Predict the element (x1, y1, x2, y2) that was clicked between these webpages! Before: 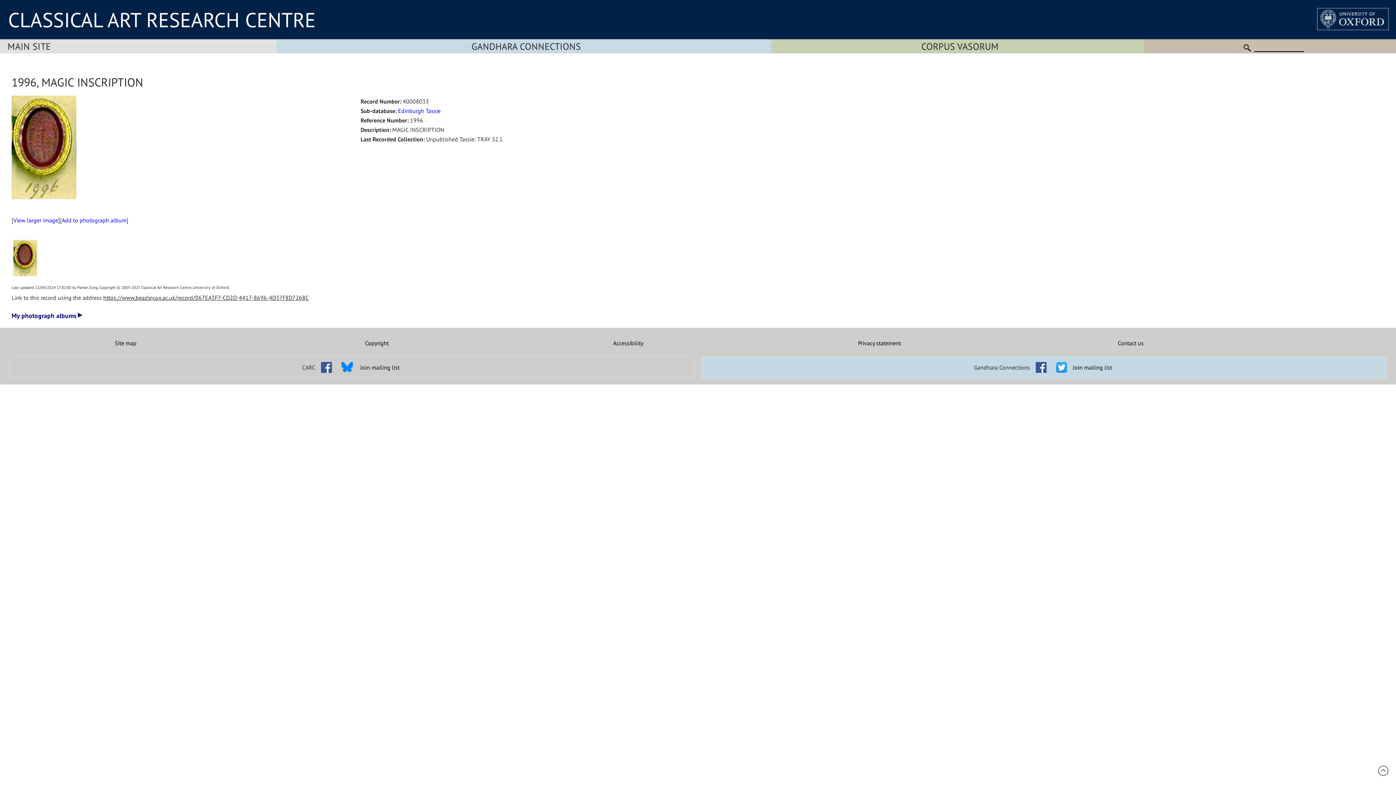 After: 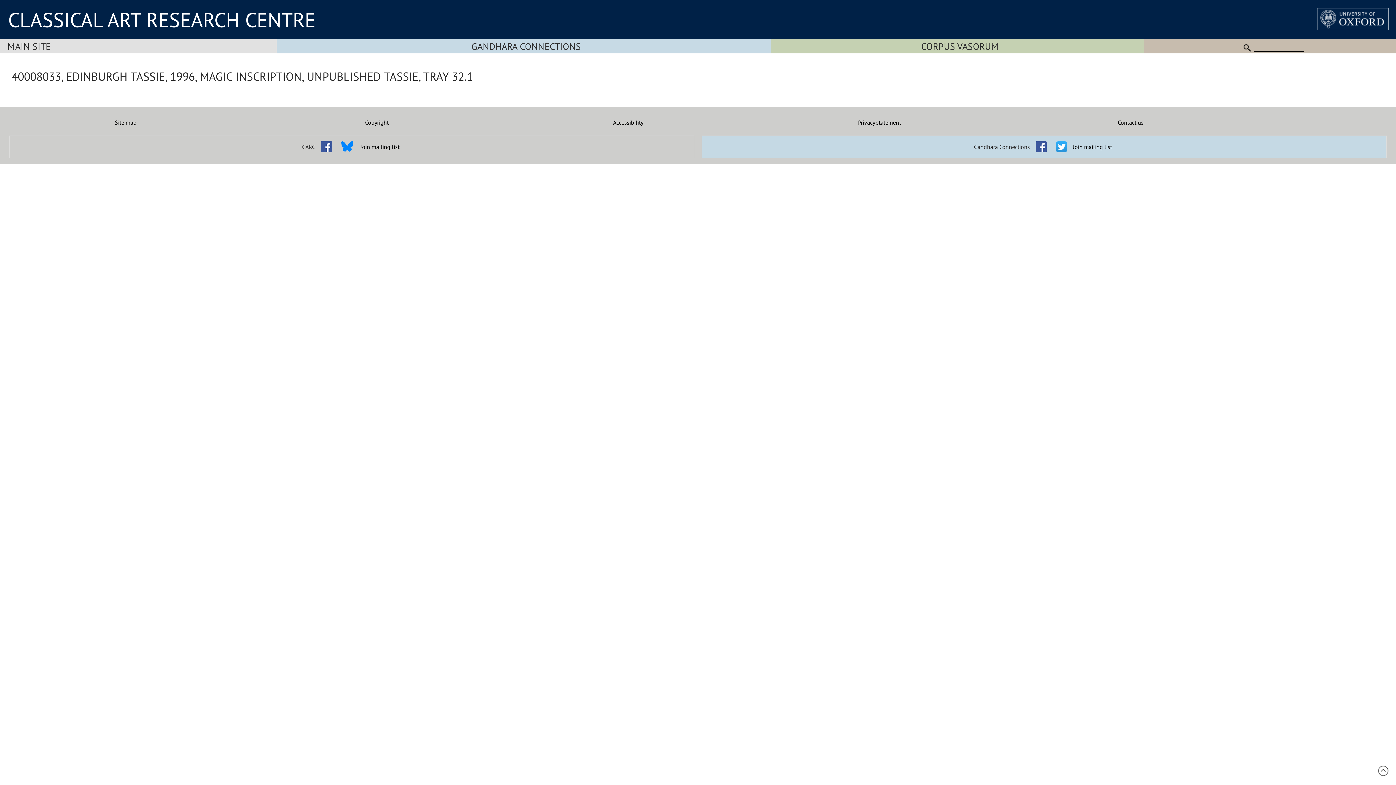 Action: bbox: (11, 95, 76, 210)